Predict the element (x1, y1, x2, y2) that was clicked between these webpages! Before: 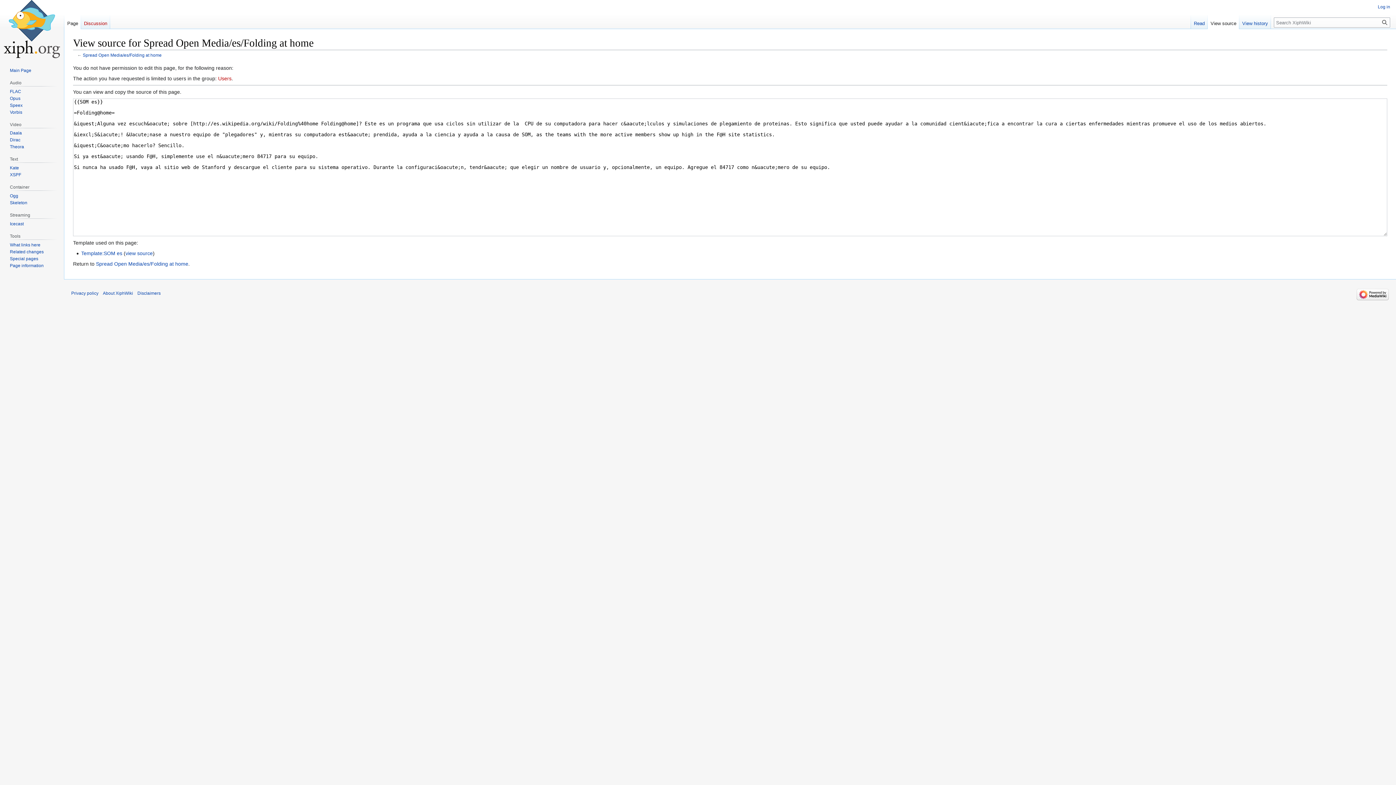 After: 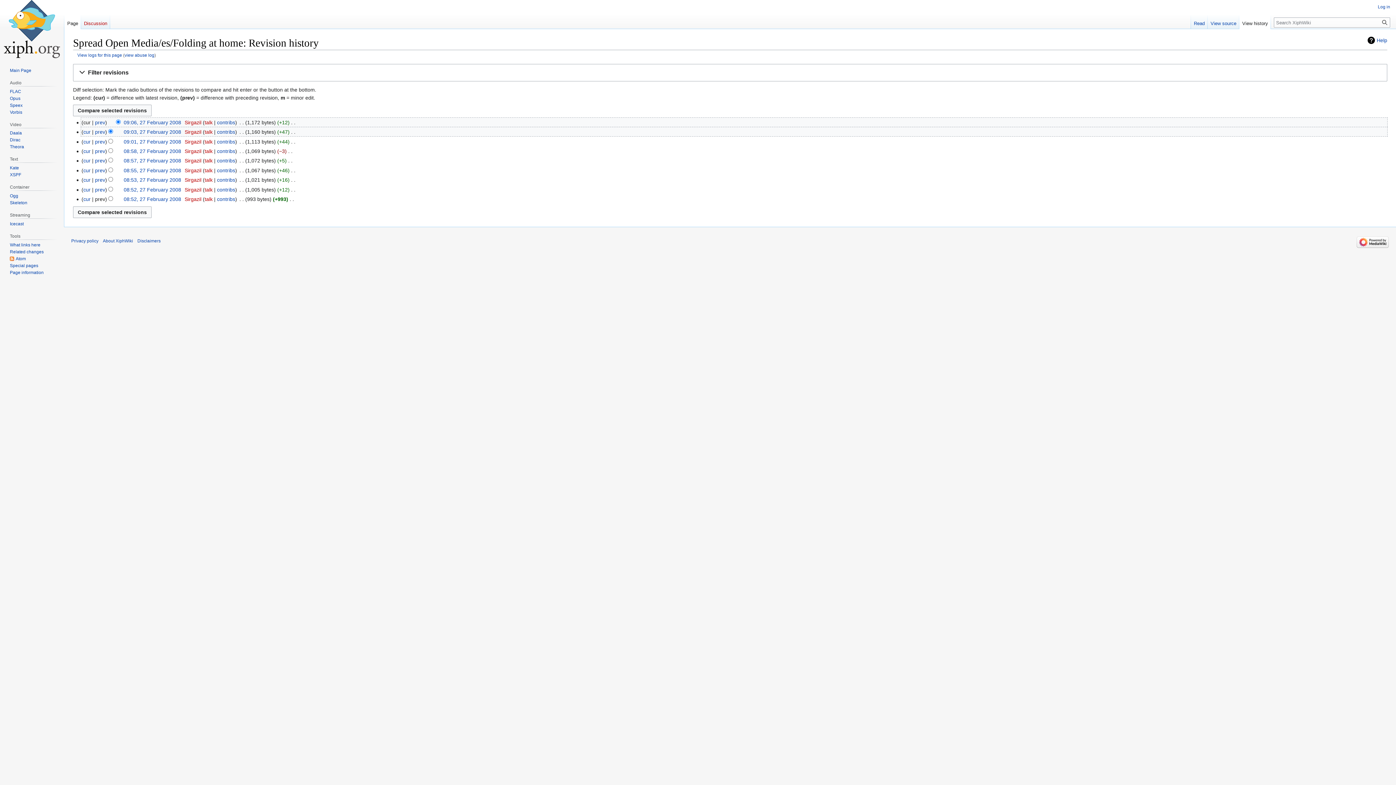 Action: label: View history bbox: (1239, 14, 1271, 29)